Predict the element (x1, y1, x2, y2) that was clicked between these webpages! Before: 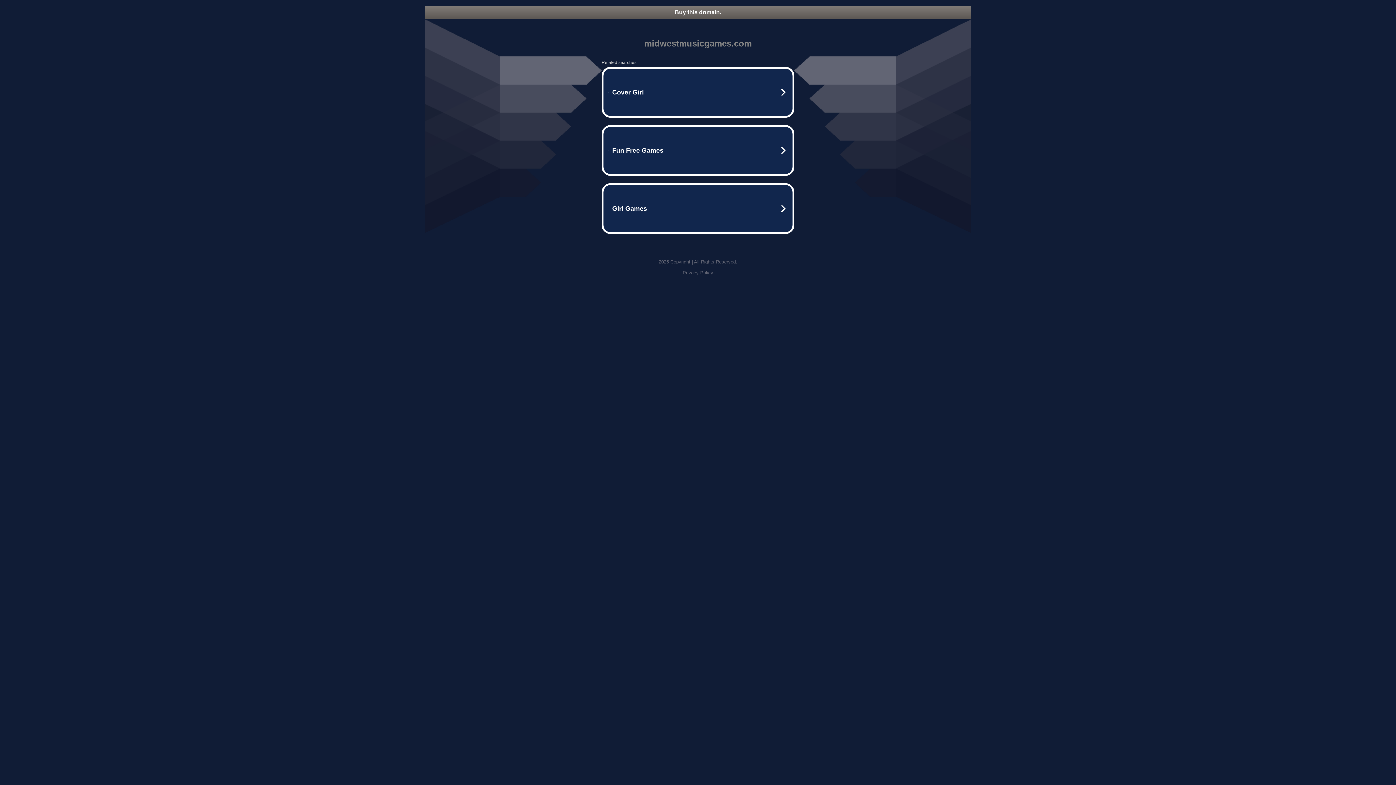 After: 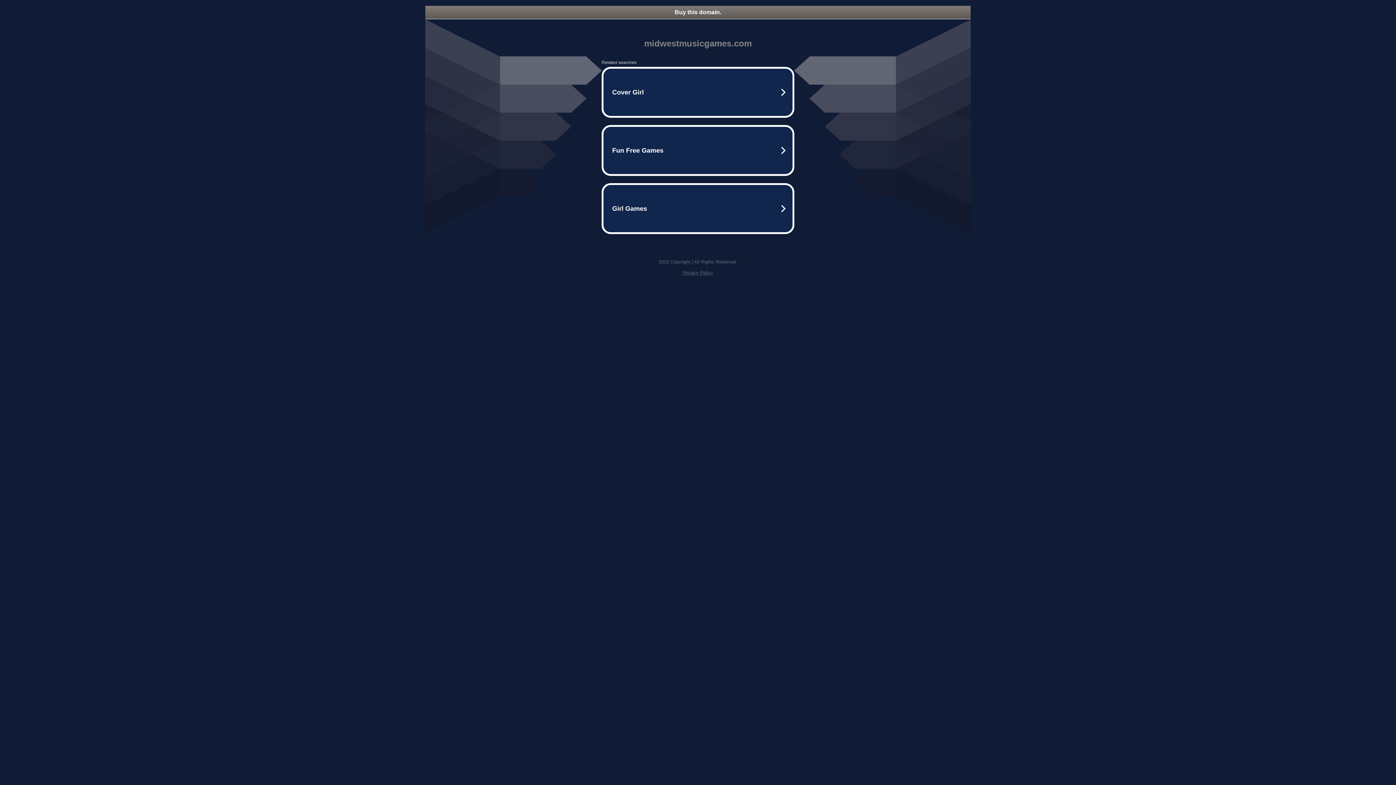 Action: label: Buy this domain. bbox: (425, 5, 970, 18)